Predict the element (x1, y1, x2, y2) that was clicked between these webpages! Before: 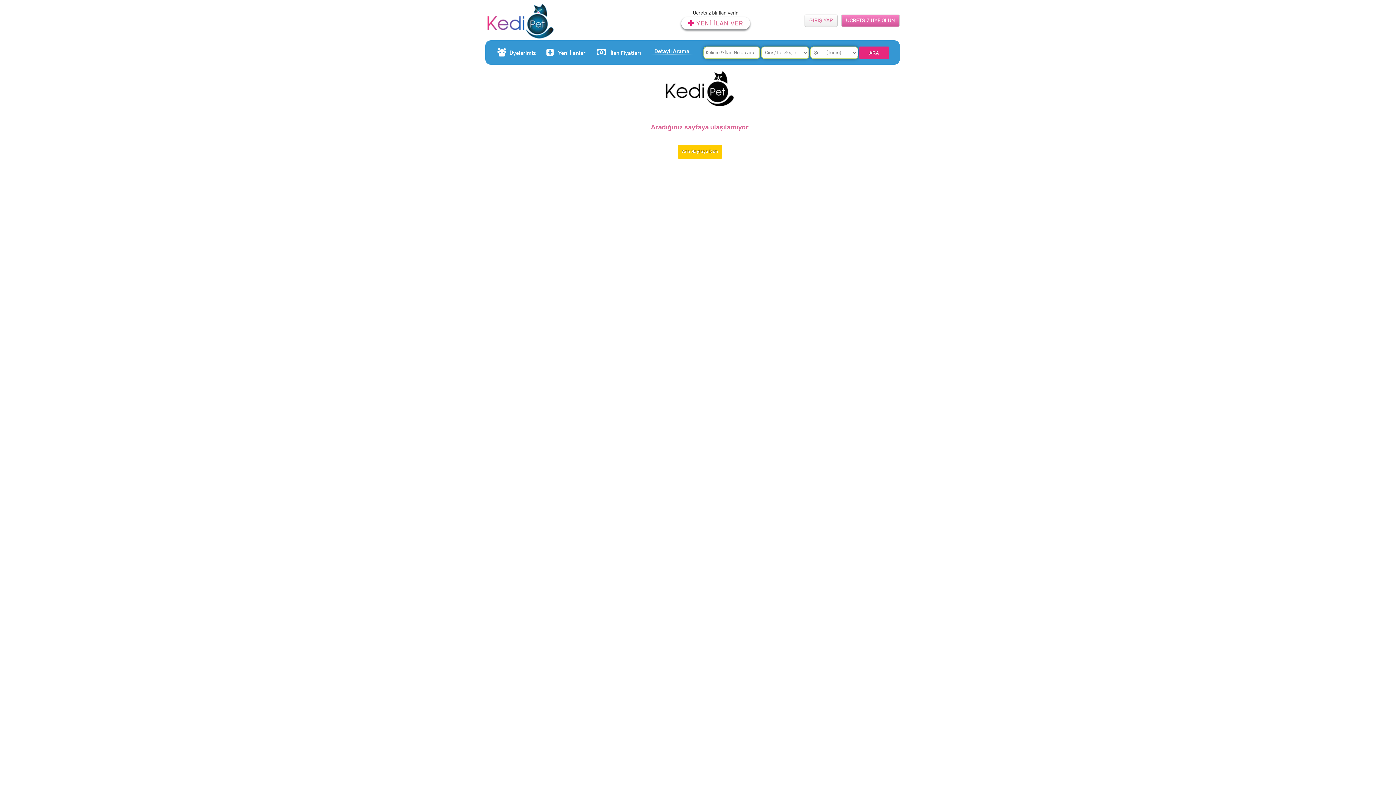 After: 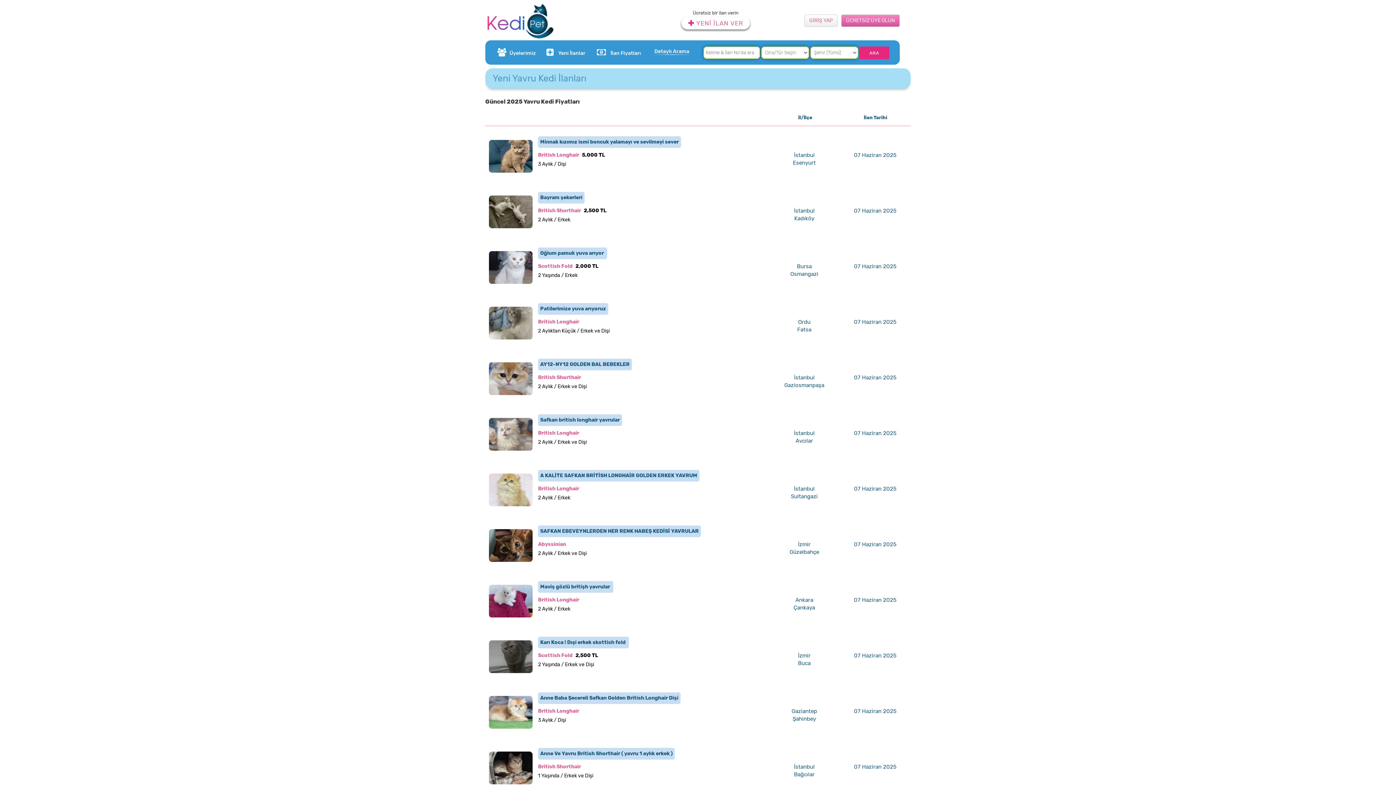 Action: bbox: (542, 40, 594, 65) label: Yeni İlanlar